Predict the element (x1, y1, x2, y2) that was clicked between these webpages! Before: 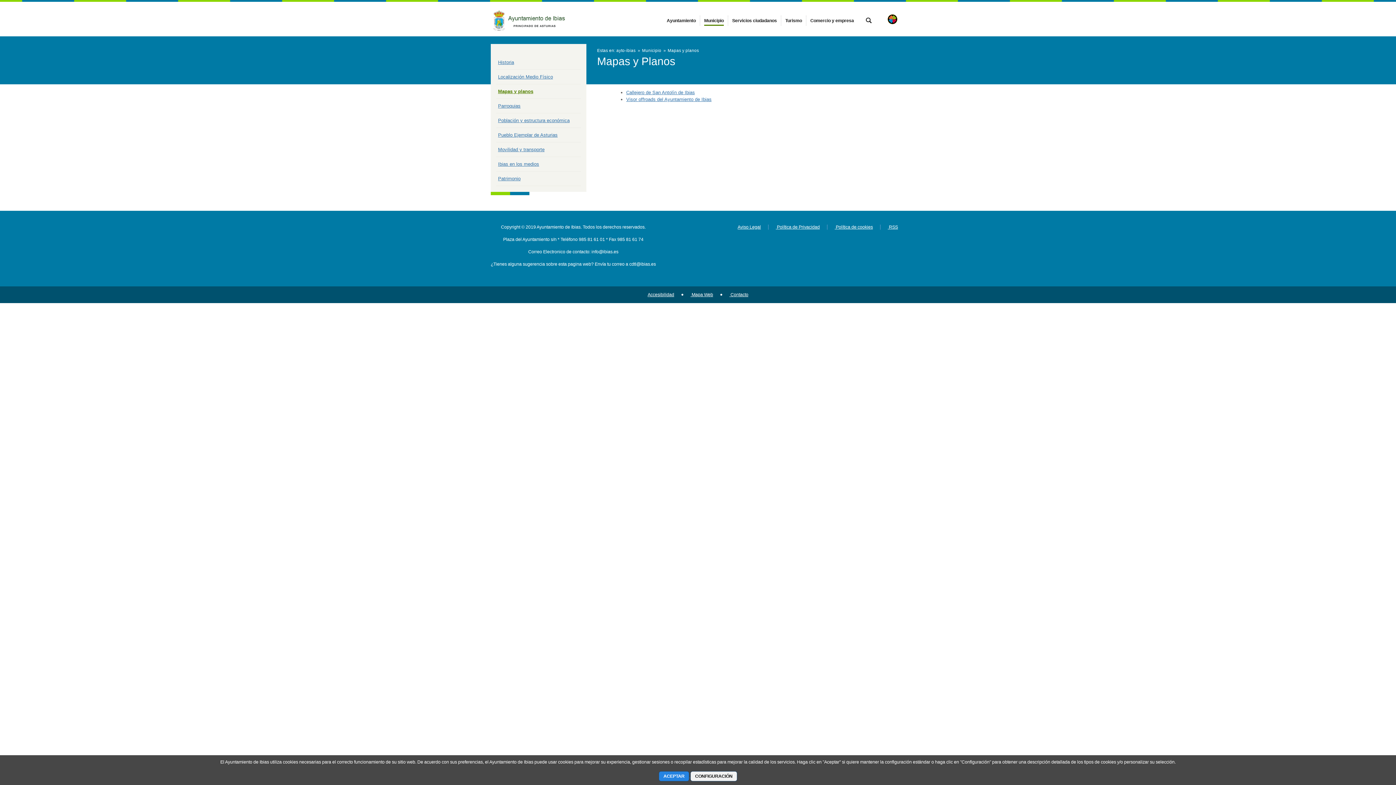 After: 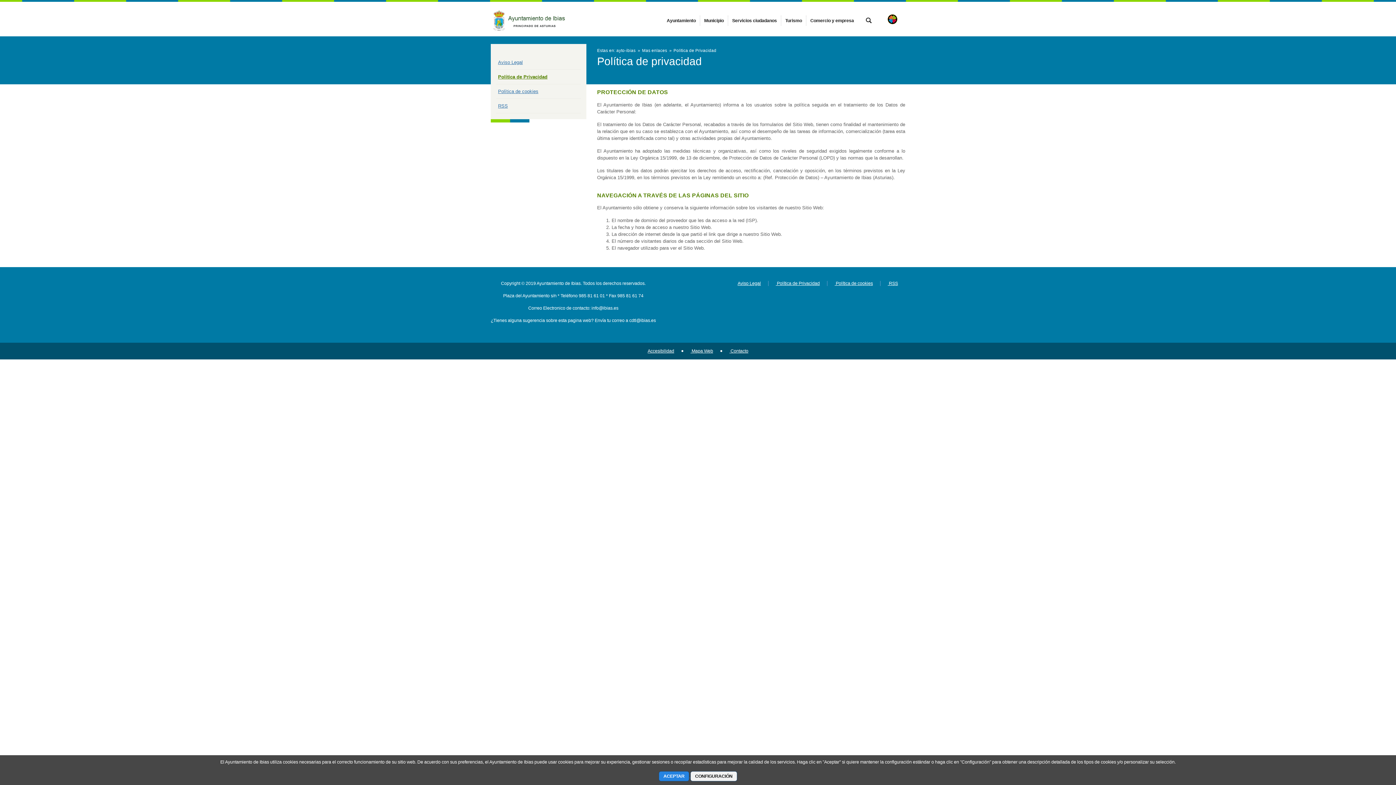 Action: bbox: (776, 224, 820, 229) label:  Política de Privacidad